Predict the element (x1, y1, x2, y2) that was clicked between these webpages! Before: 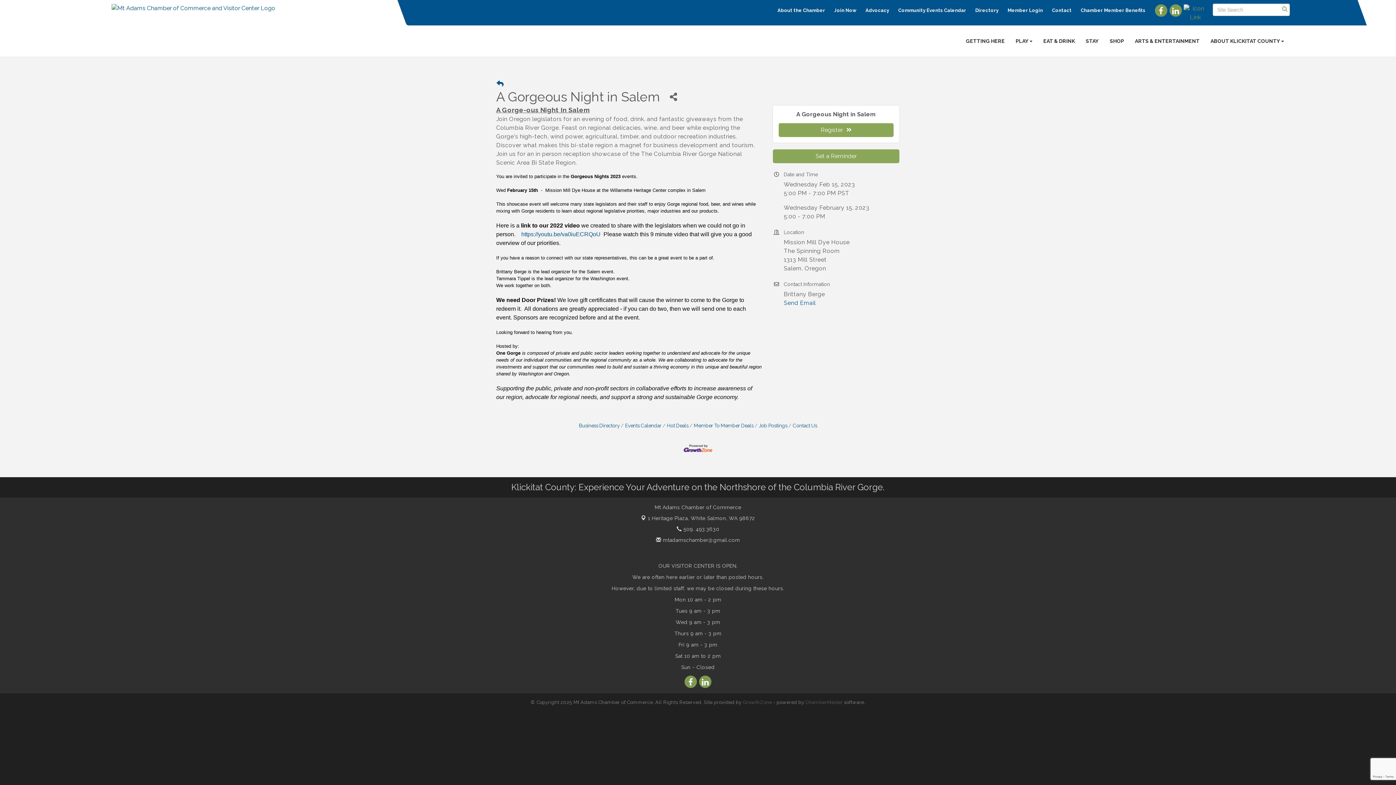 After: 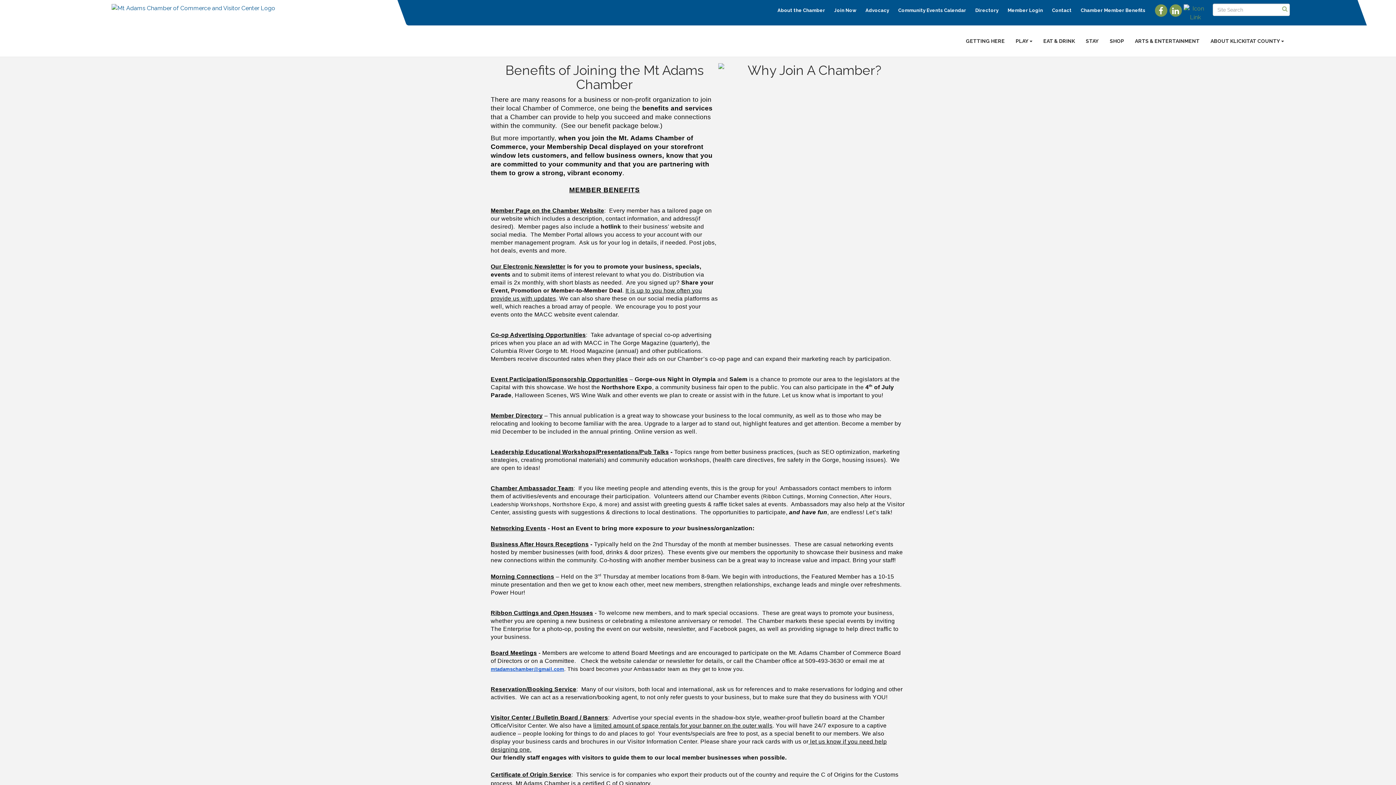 Action: bbox: (1078, 7, 1147, 13) label: Chamber Member Benefits